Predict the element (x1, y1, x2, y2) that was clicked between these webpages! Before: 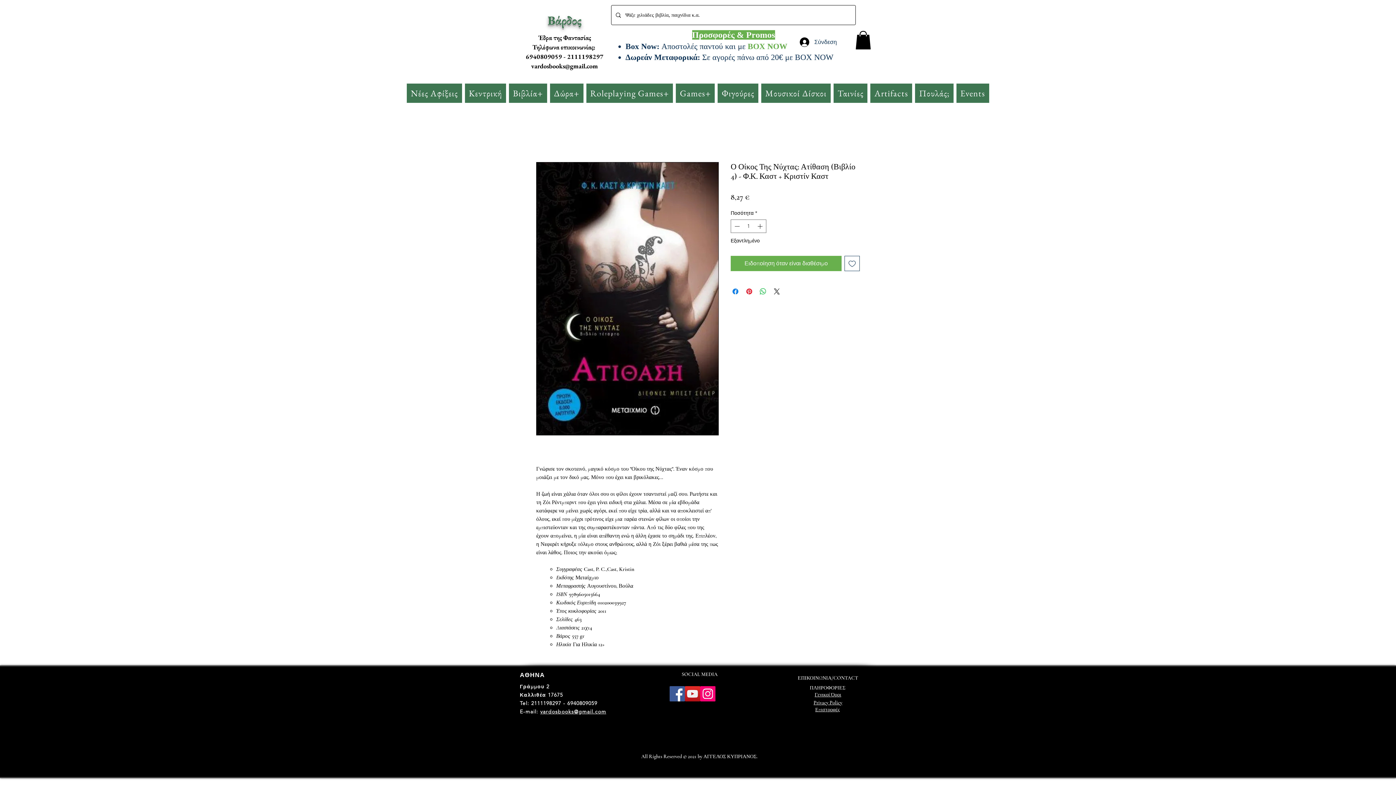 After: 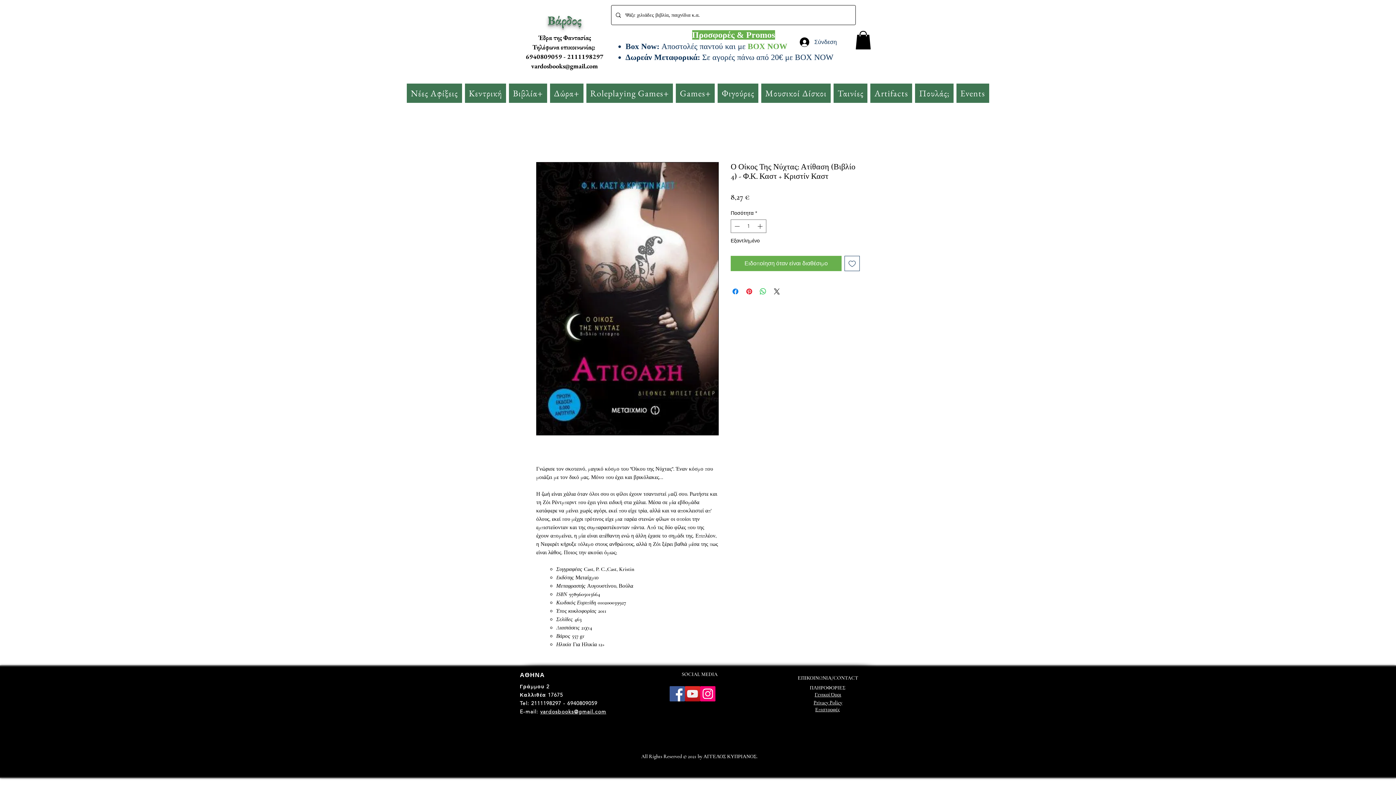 Action: label: YouTube bbox: (685, 686, 700, 701)